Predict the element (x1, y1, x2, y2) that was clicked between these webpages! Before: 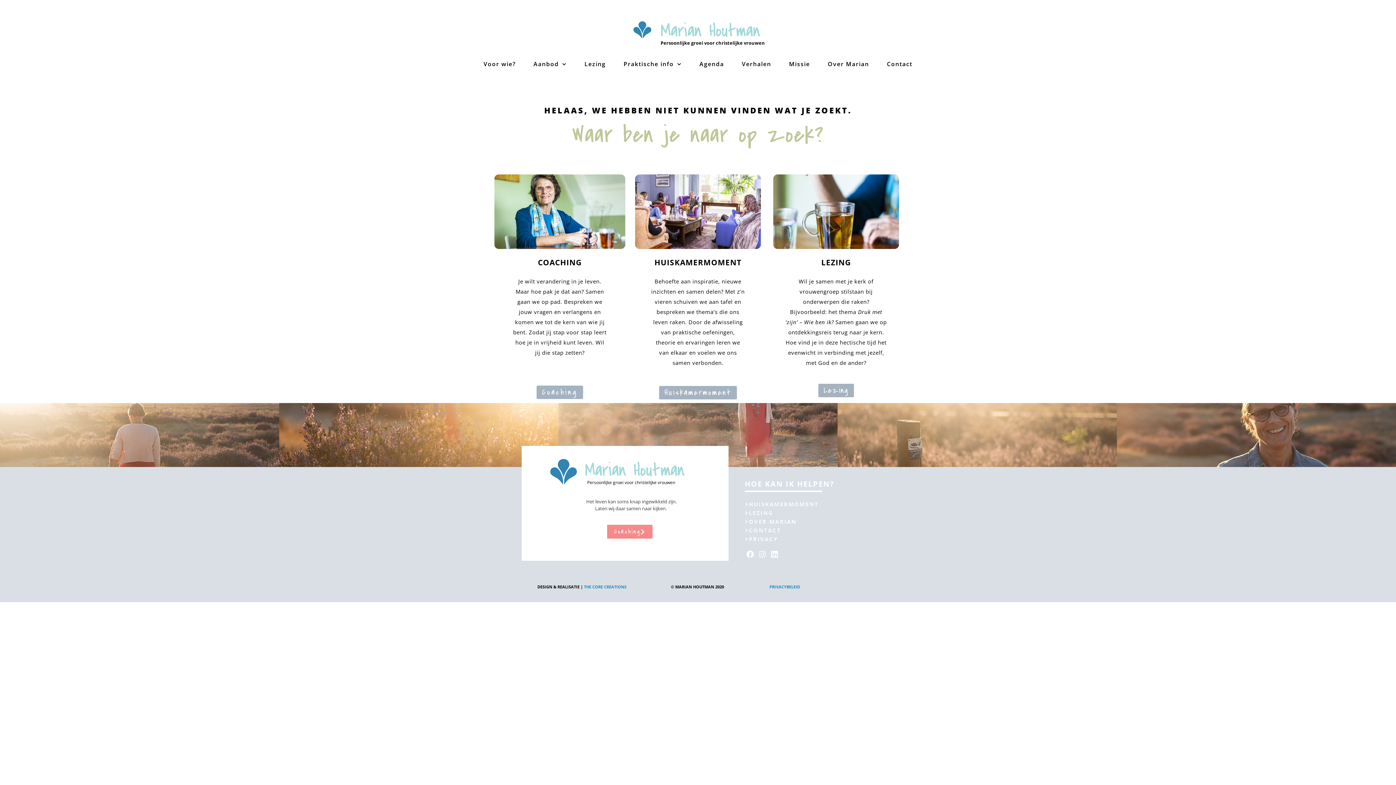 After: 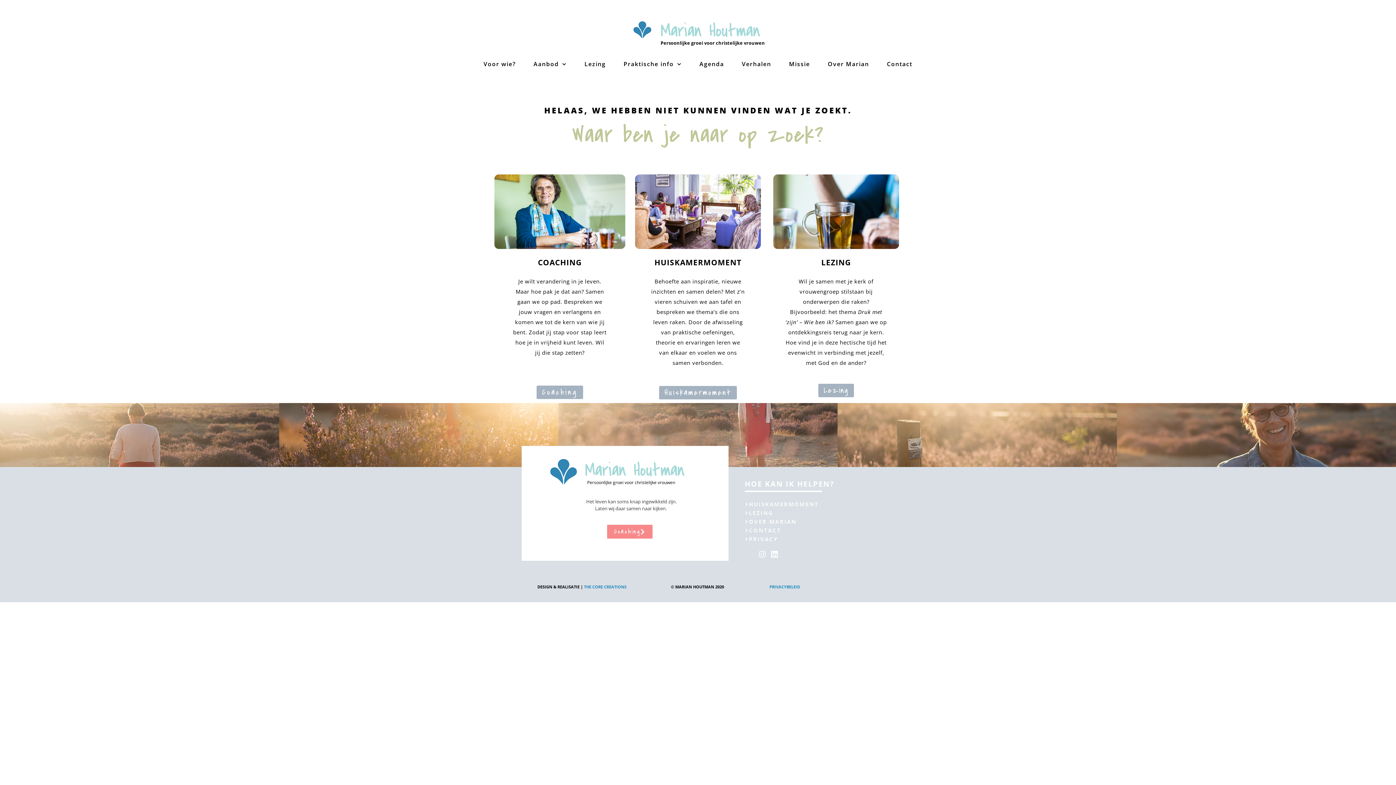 Action: bbox: (744, 549, 755, 560) label: Facebook